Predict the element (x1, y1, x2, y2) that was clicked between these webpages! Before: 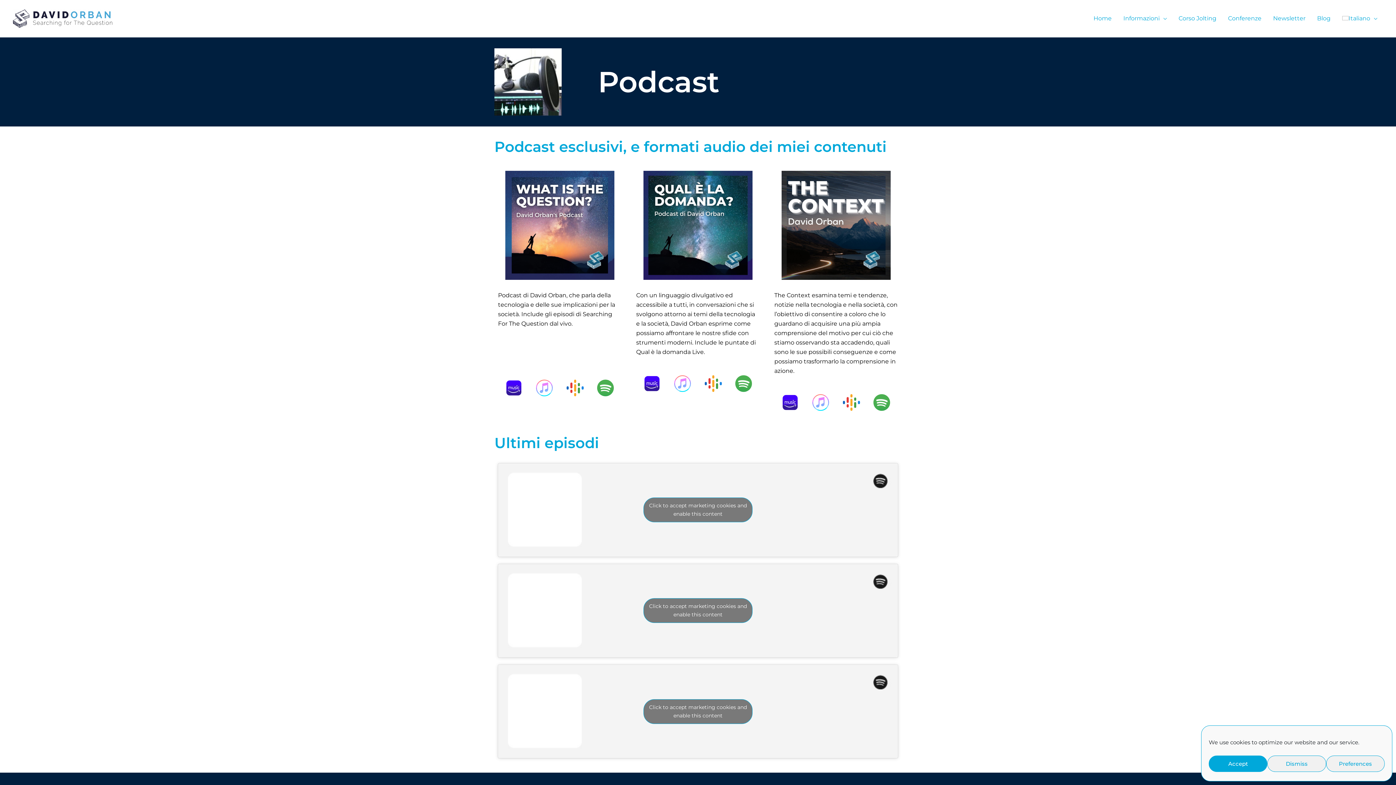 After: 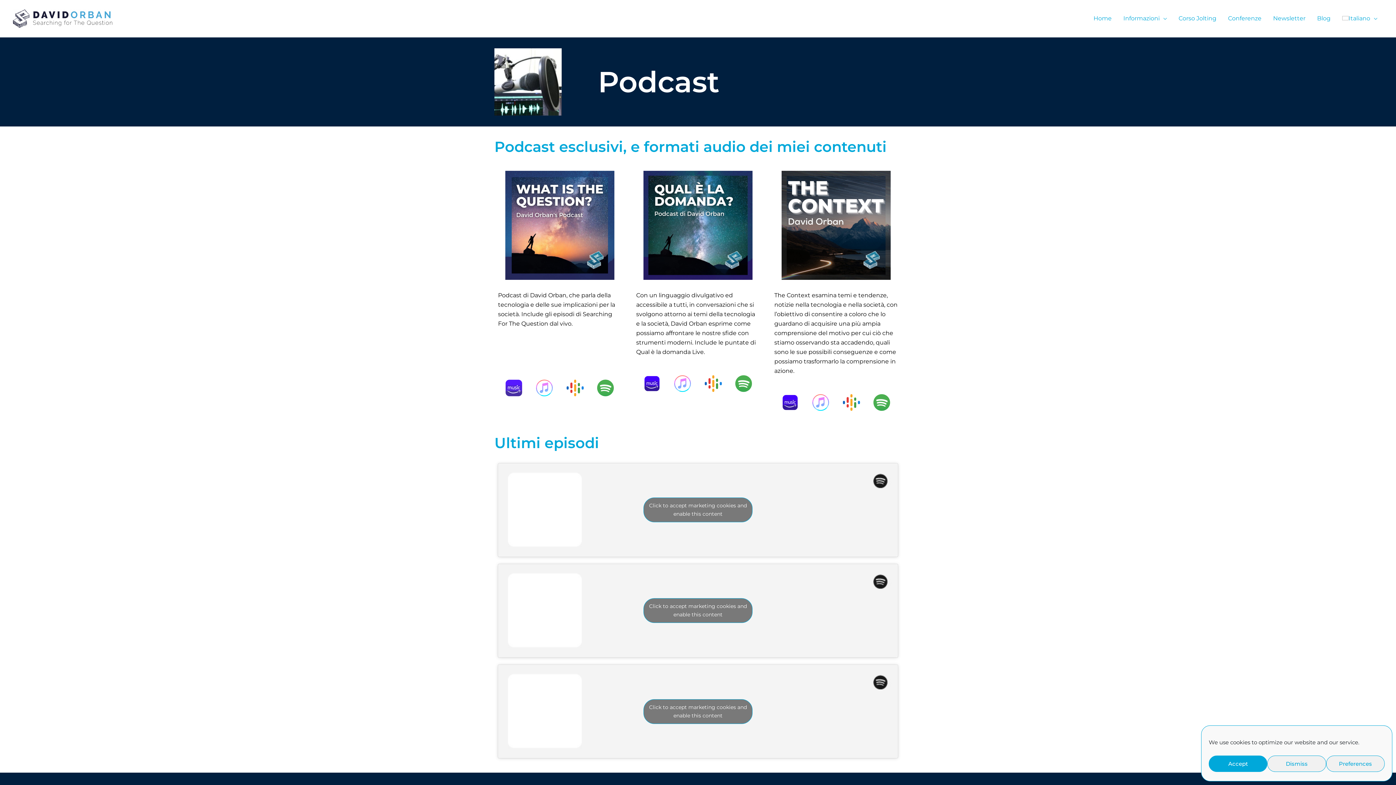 Action: bbox: (504, 378, 524, 398)